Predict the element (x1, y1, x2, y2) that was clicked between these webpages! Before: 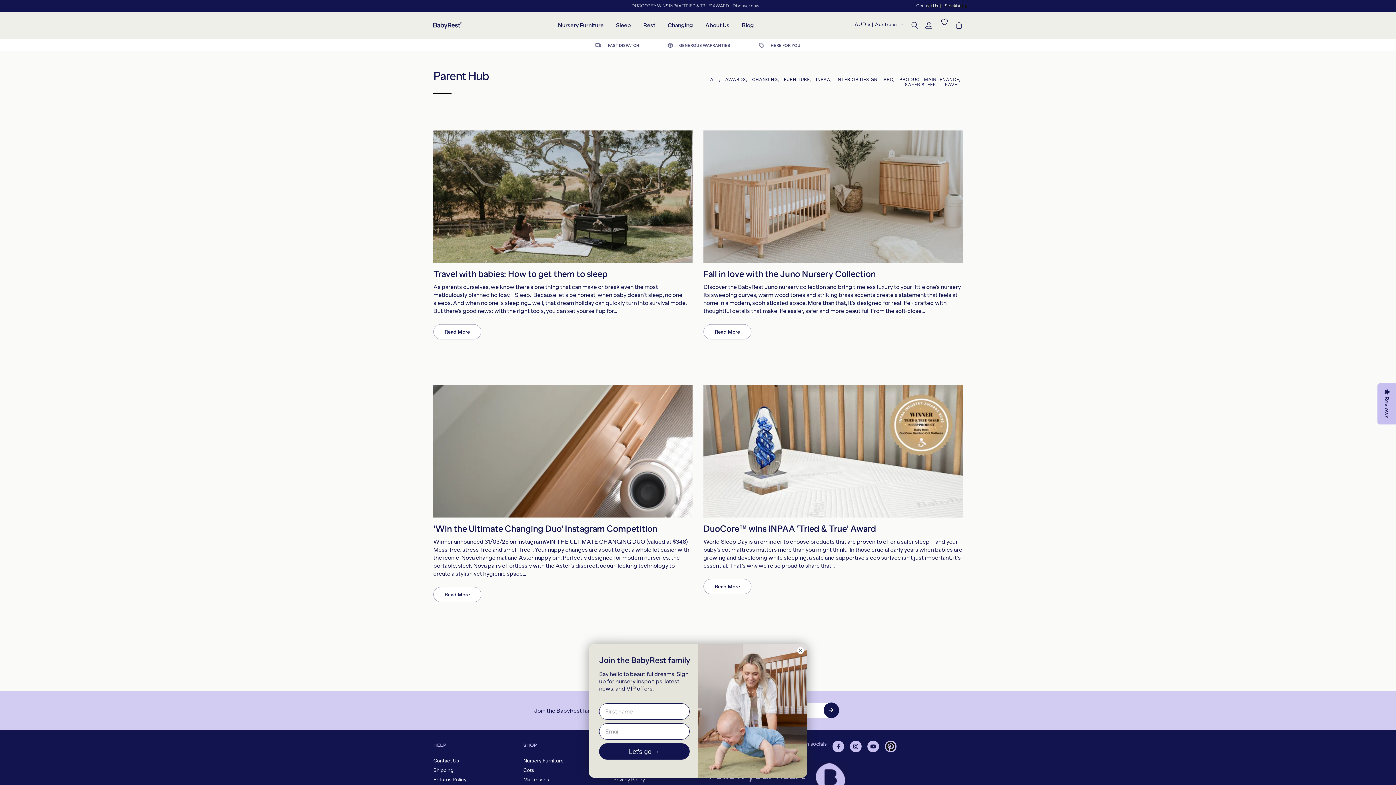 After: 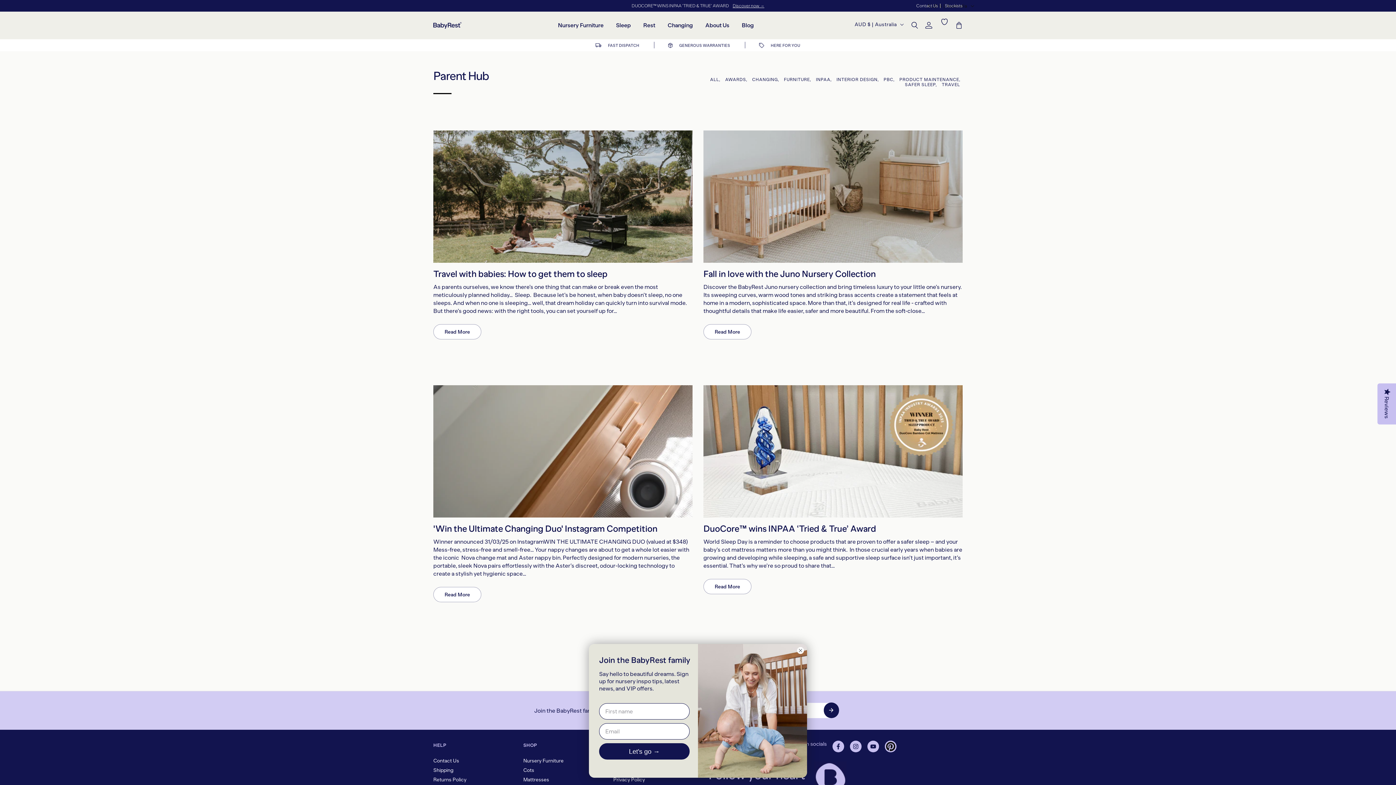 Action: label: Blog bbox: (741, 21, 754, 28)